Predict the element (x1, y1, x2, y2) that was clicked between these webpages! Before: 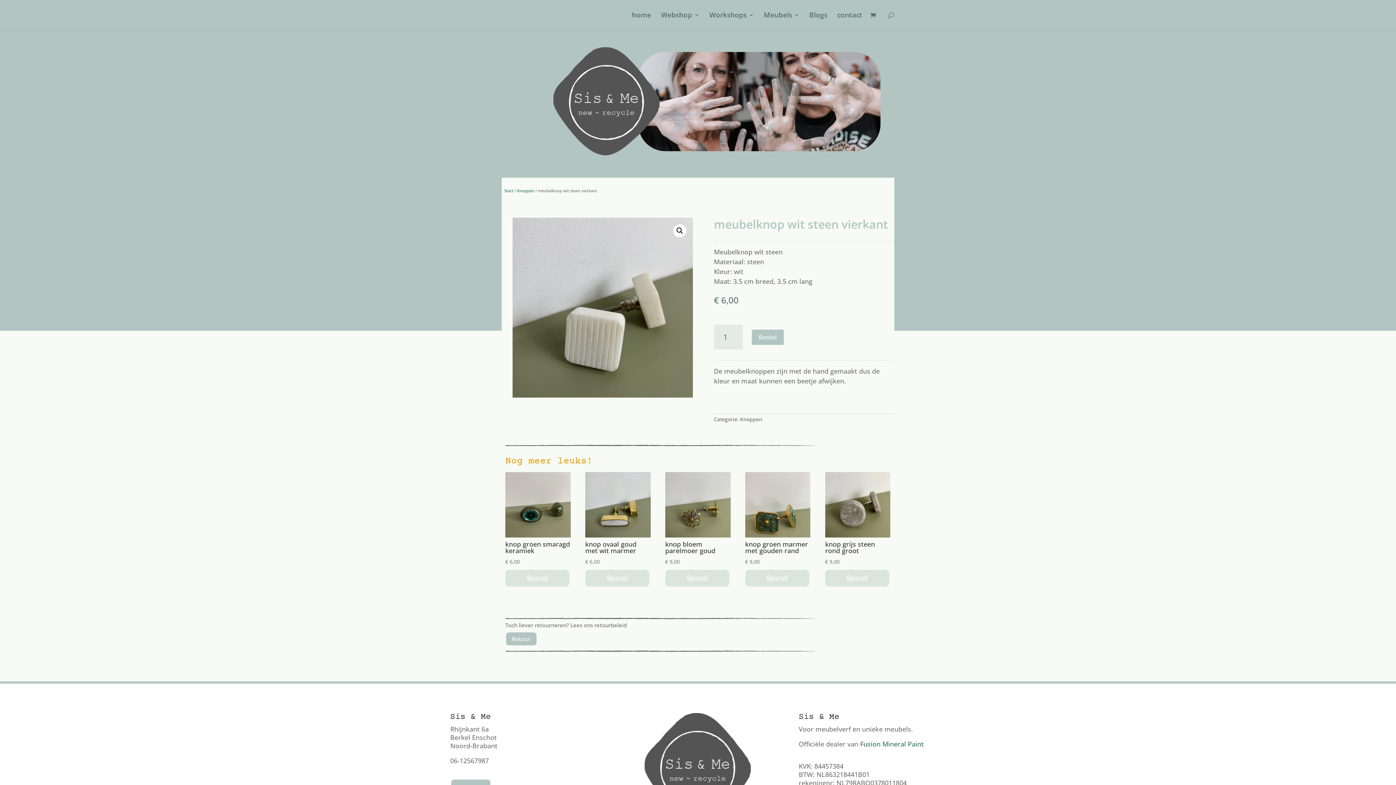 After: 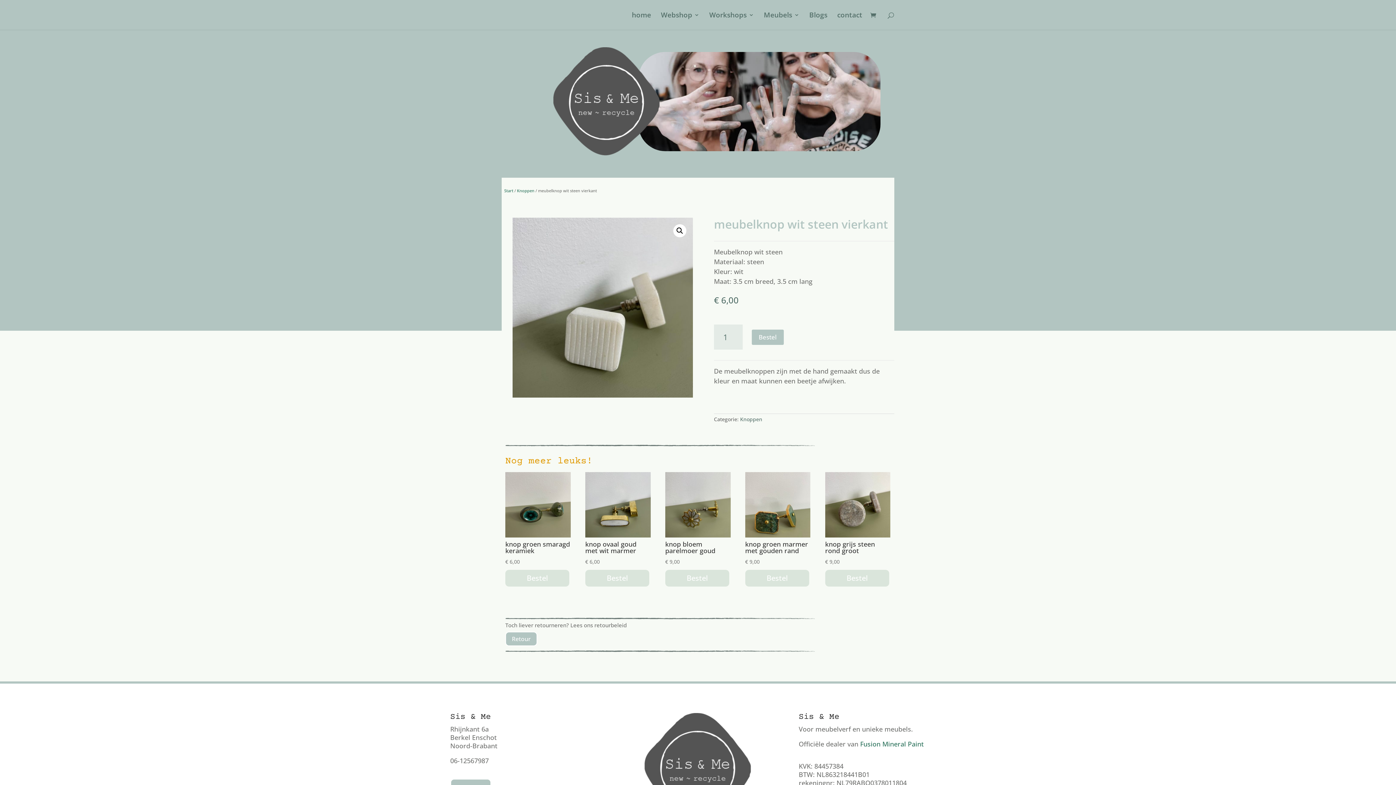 Action: label: Fusion Mineral Paint bbox: (860, 740, 924, 748)